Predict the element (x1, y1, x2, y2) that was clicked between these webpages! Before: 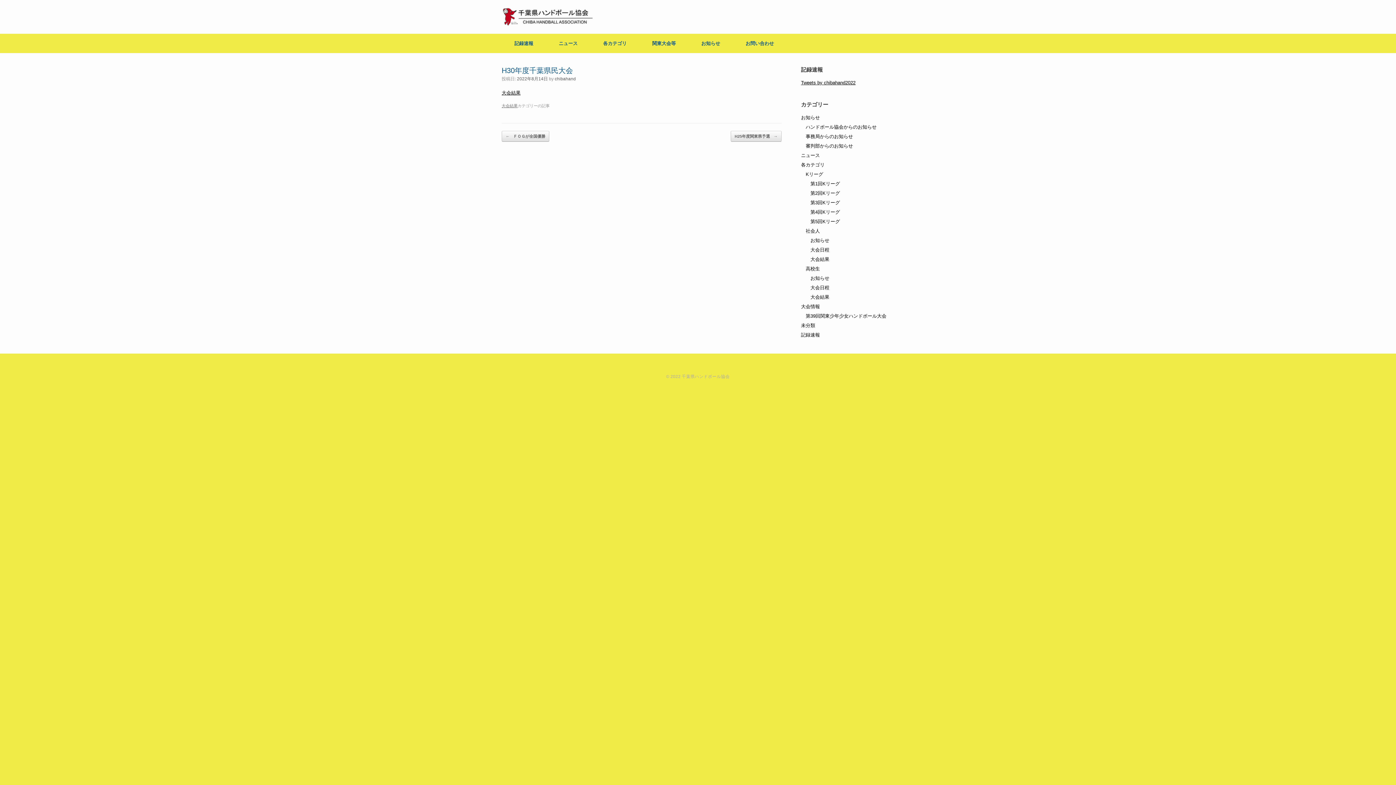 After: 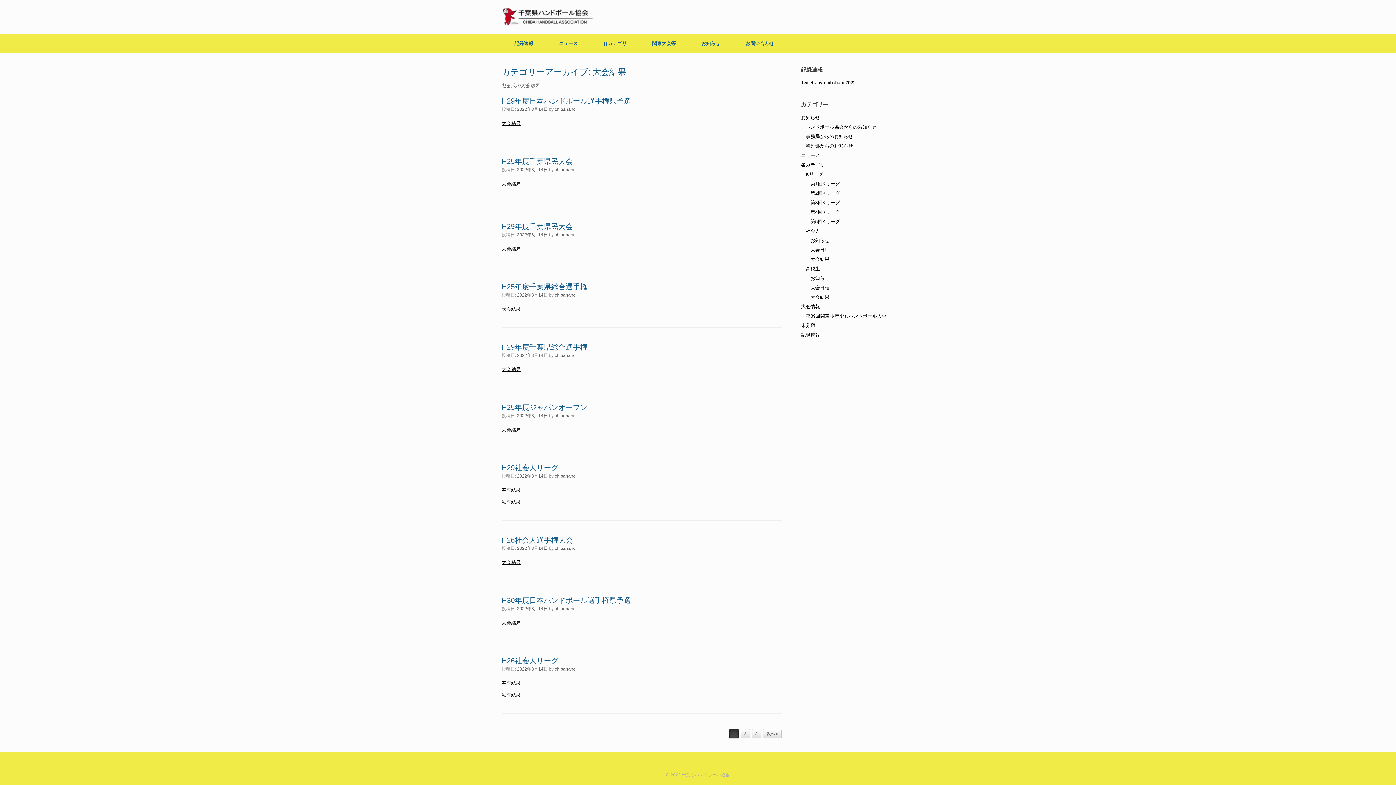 Action: label: 大会結果 bbox: (501, 103, 517, 107)